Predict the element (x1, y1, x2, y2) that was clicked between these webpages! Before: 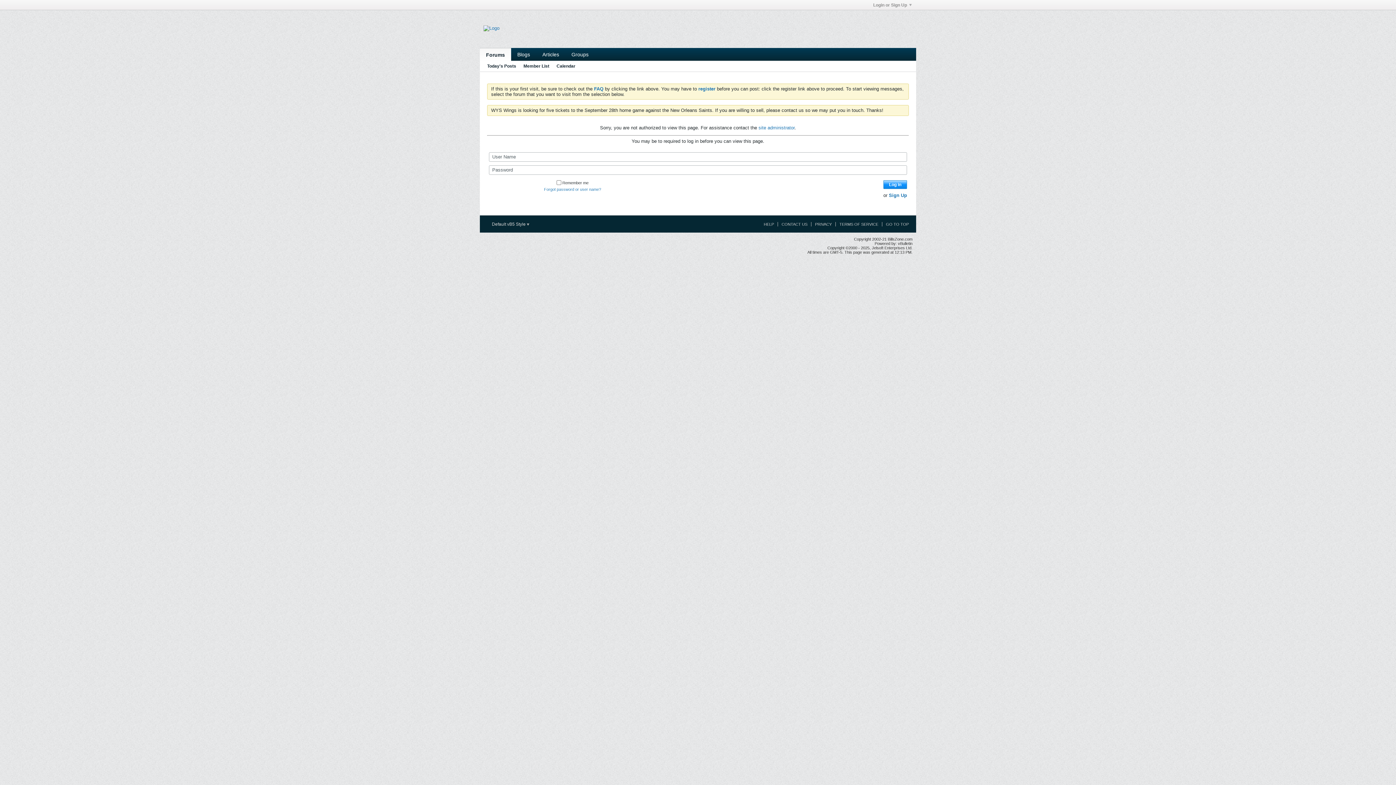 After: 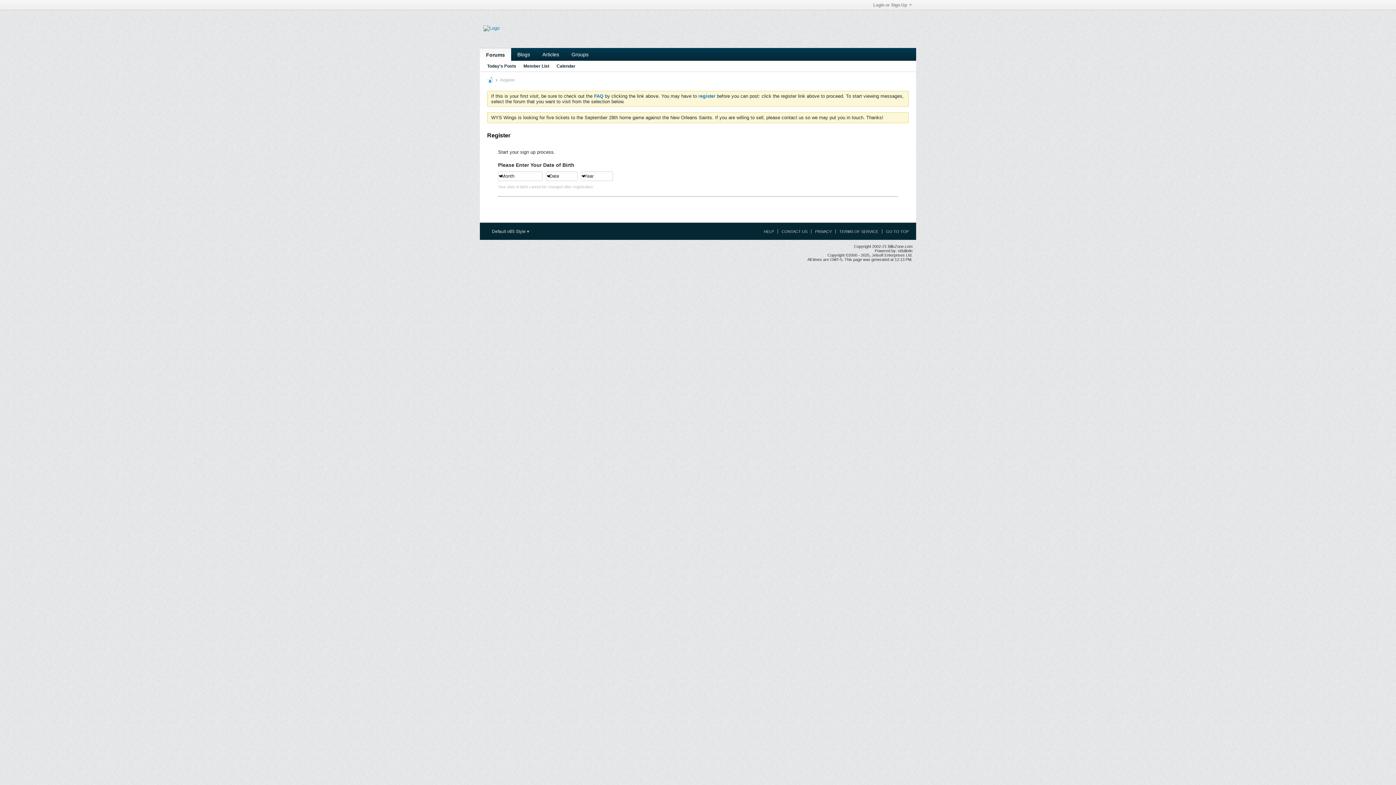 Action: label: Sign Up bbox: (889, 192, 907, 198)